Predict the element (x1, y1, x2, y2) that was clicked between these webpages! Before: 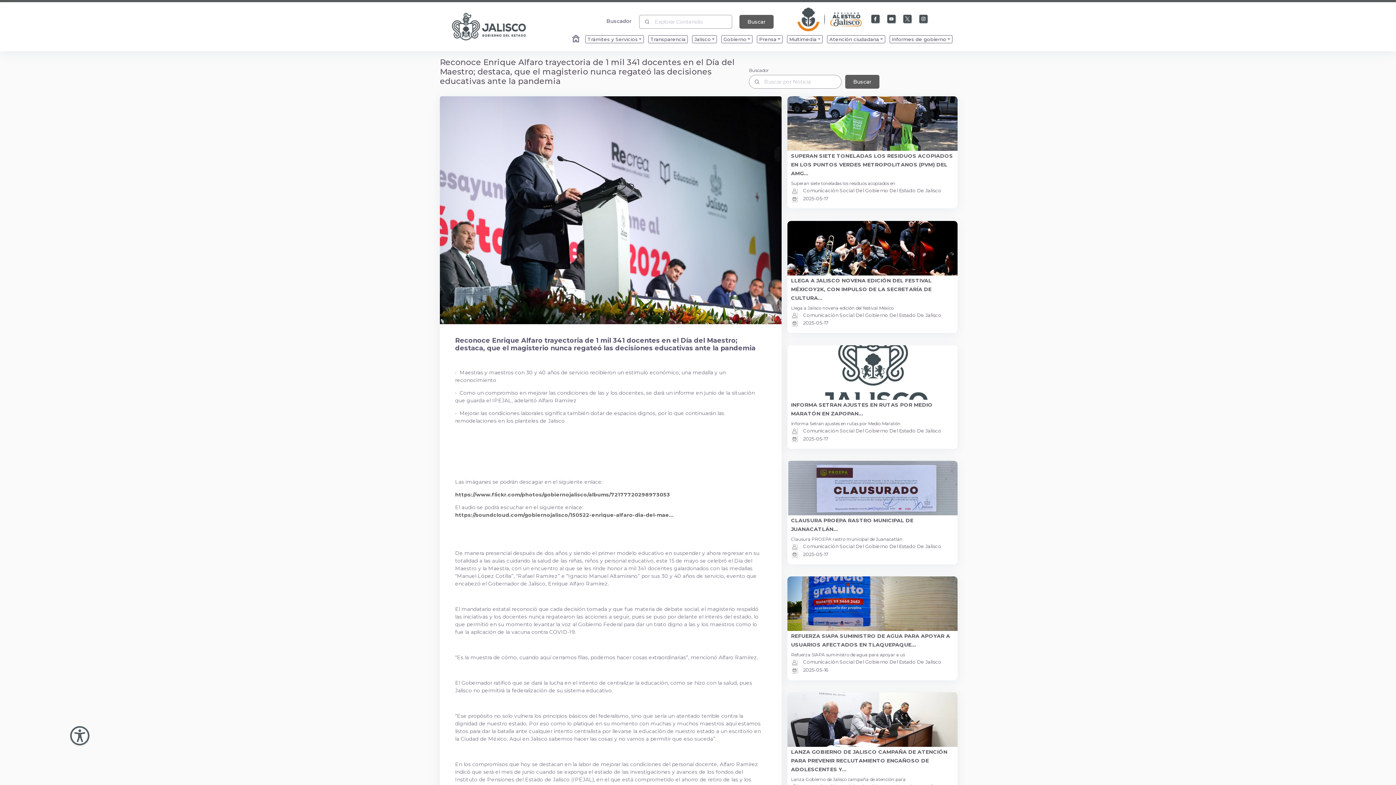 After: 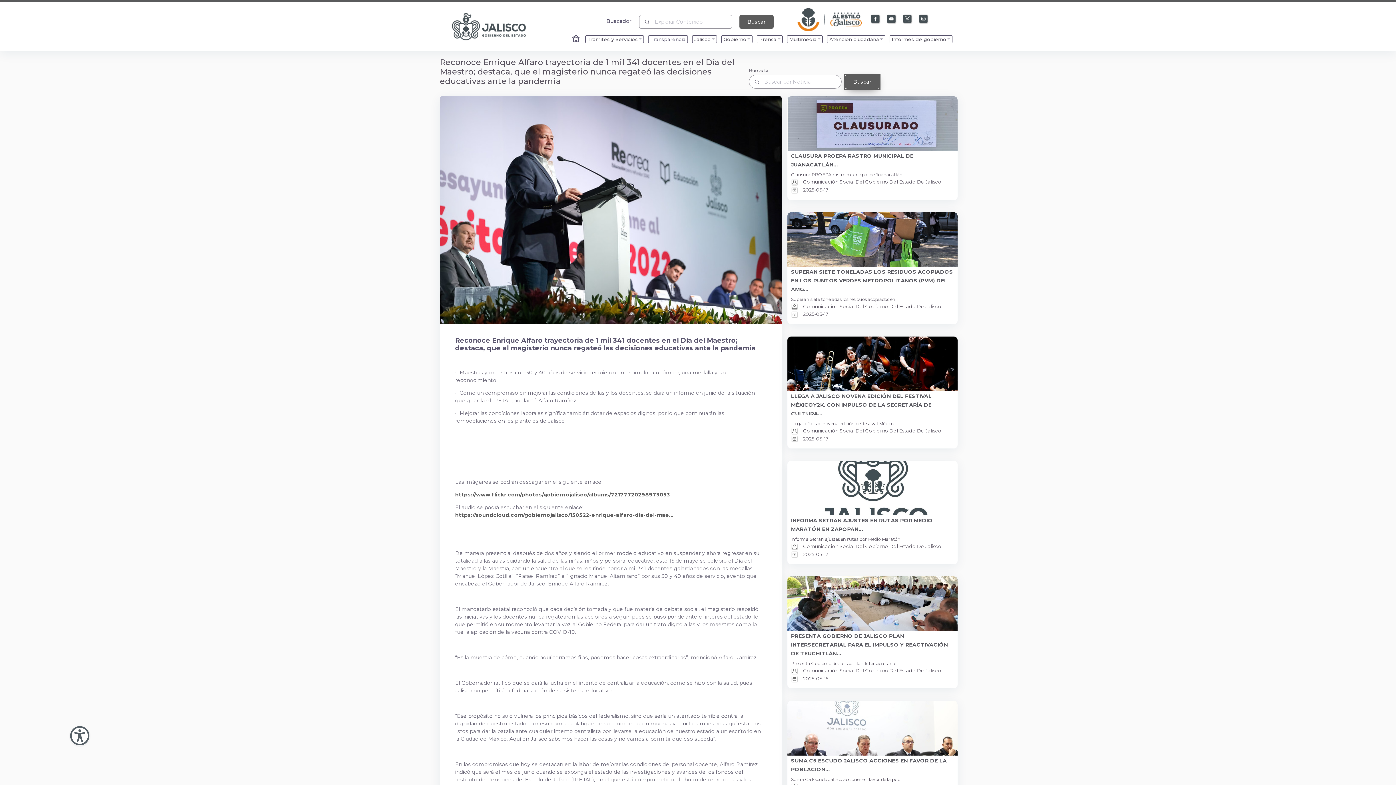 Action: bbox: (845, 73, 879, 86) label: Buscar